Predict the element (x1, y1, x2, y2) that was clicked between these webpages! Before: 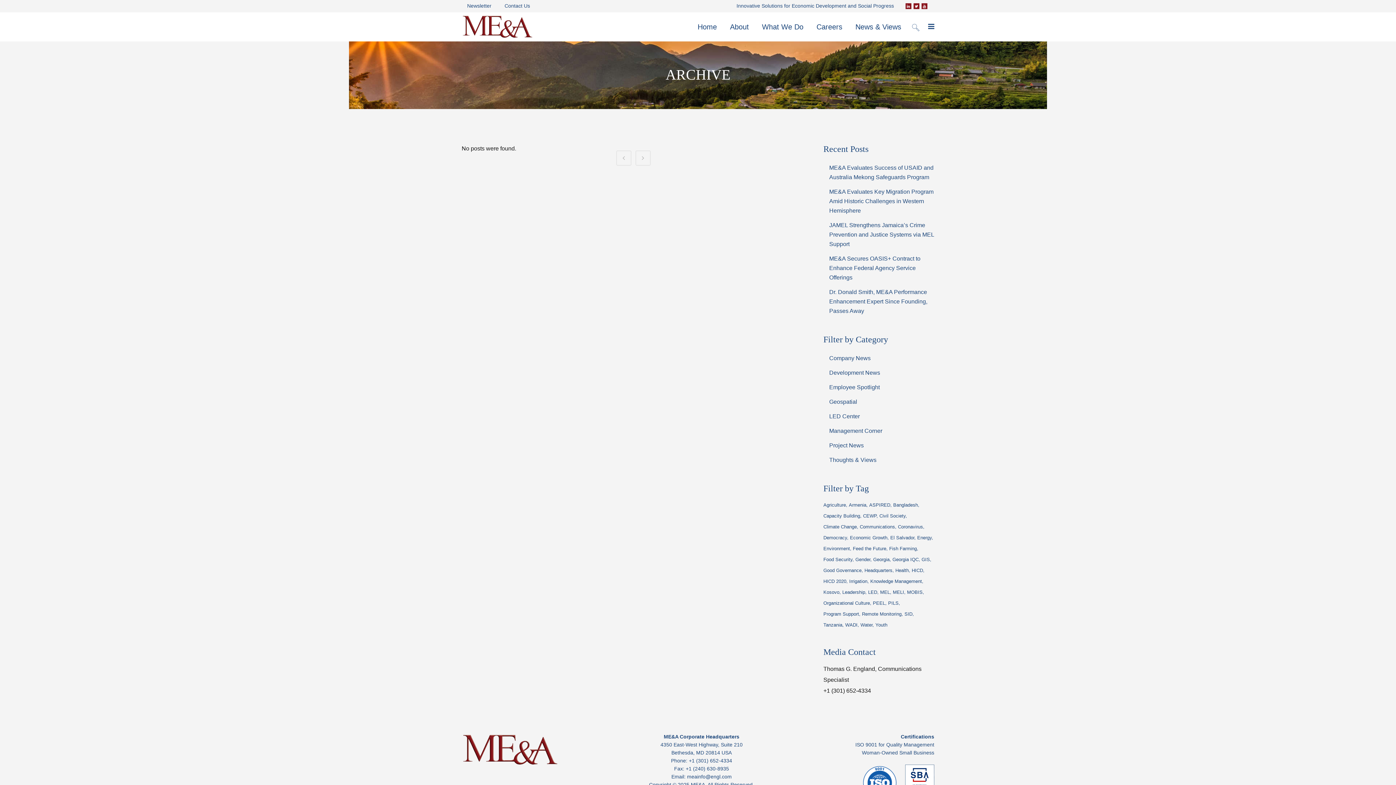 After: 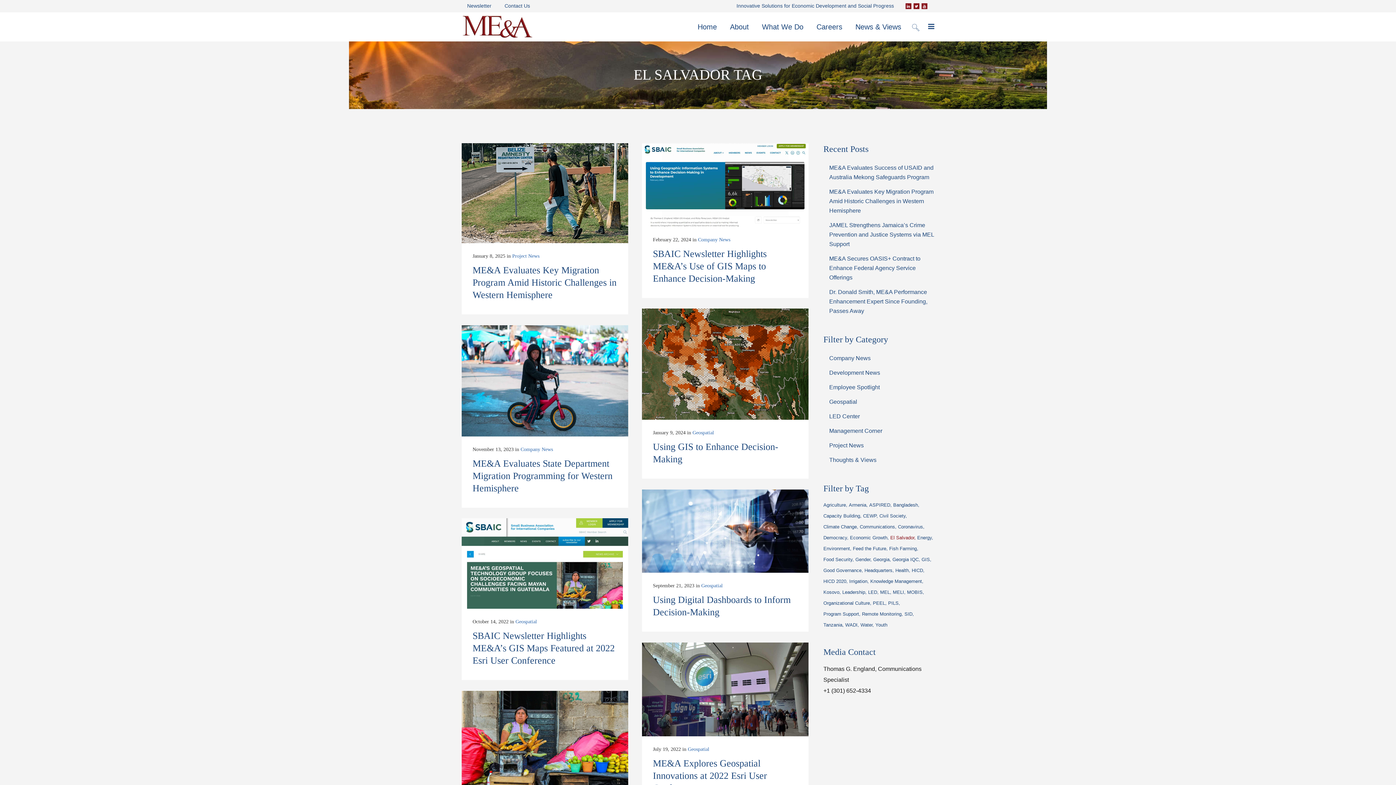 Action: label: El Salvador (35 items) bbox: (890, 533, 916, 542)